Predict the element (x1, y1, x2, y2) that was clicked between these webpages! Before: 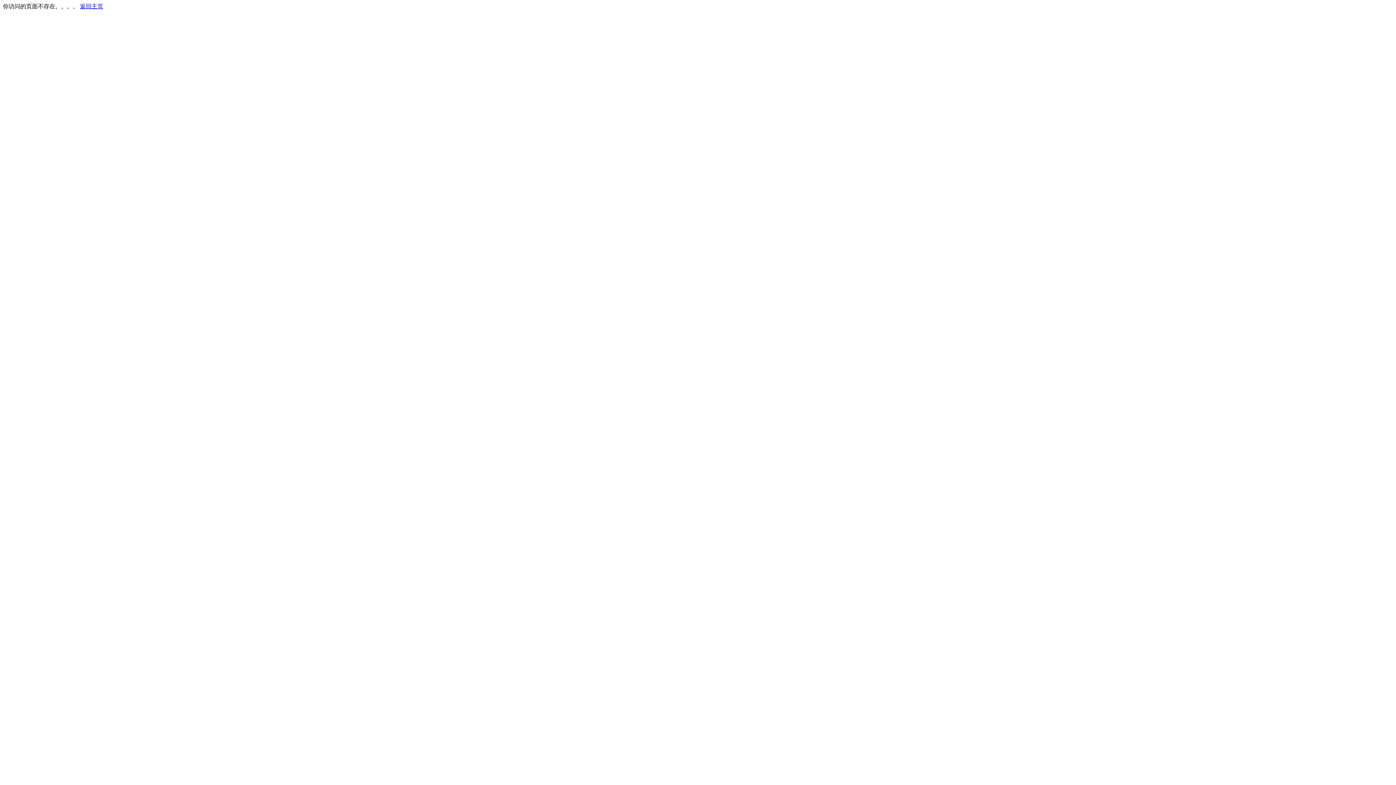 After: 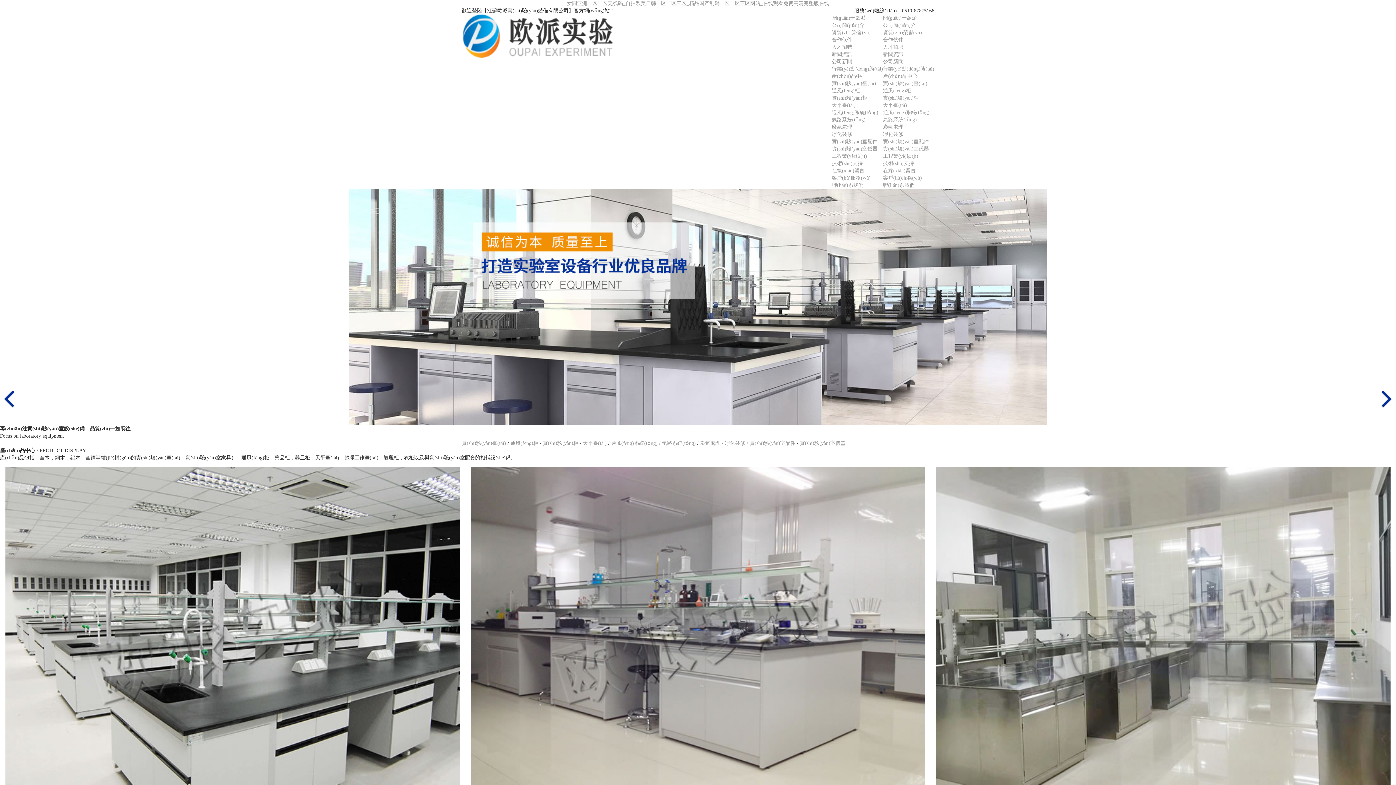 Action: label: 返回主页 bbox: (80, 3, 103, 9)